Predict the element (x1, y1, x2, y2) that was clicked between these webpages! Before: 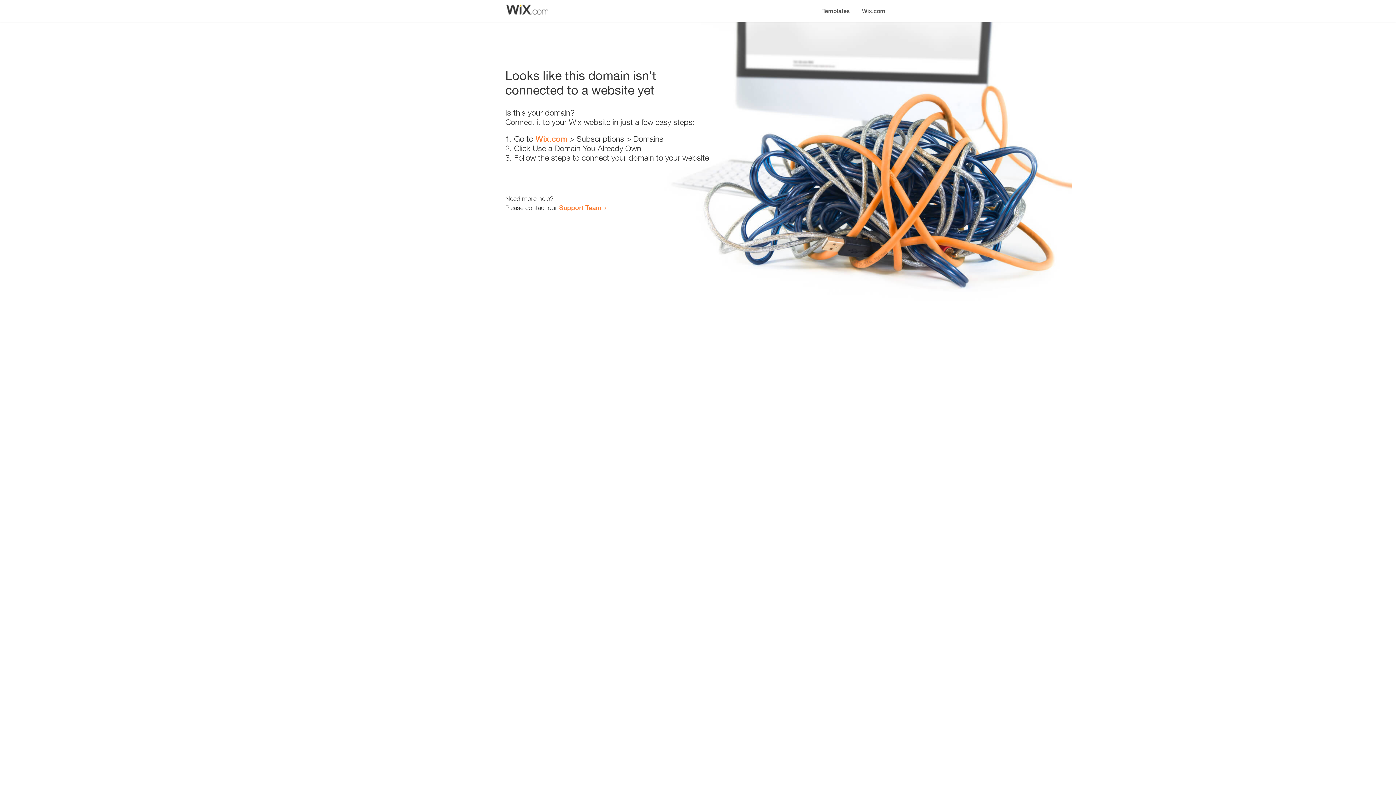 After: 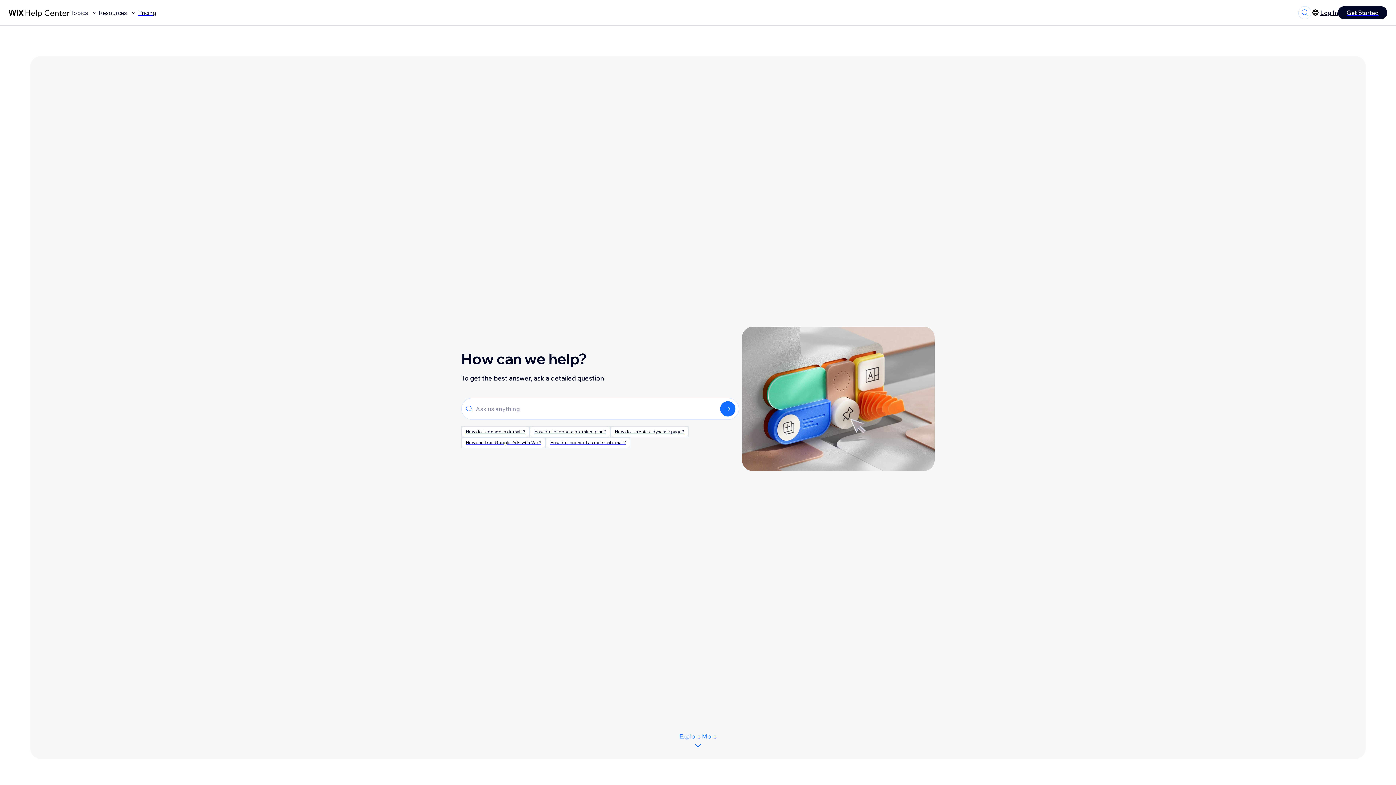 Action: label: Support Team bbox: (559, 203, 601, 211)